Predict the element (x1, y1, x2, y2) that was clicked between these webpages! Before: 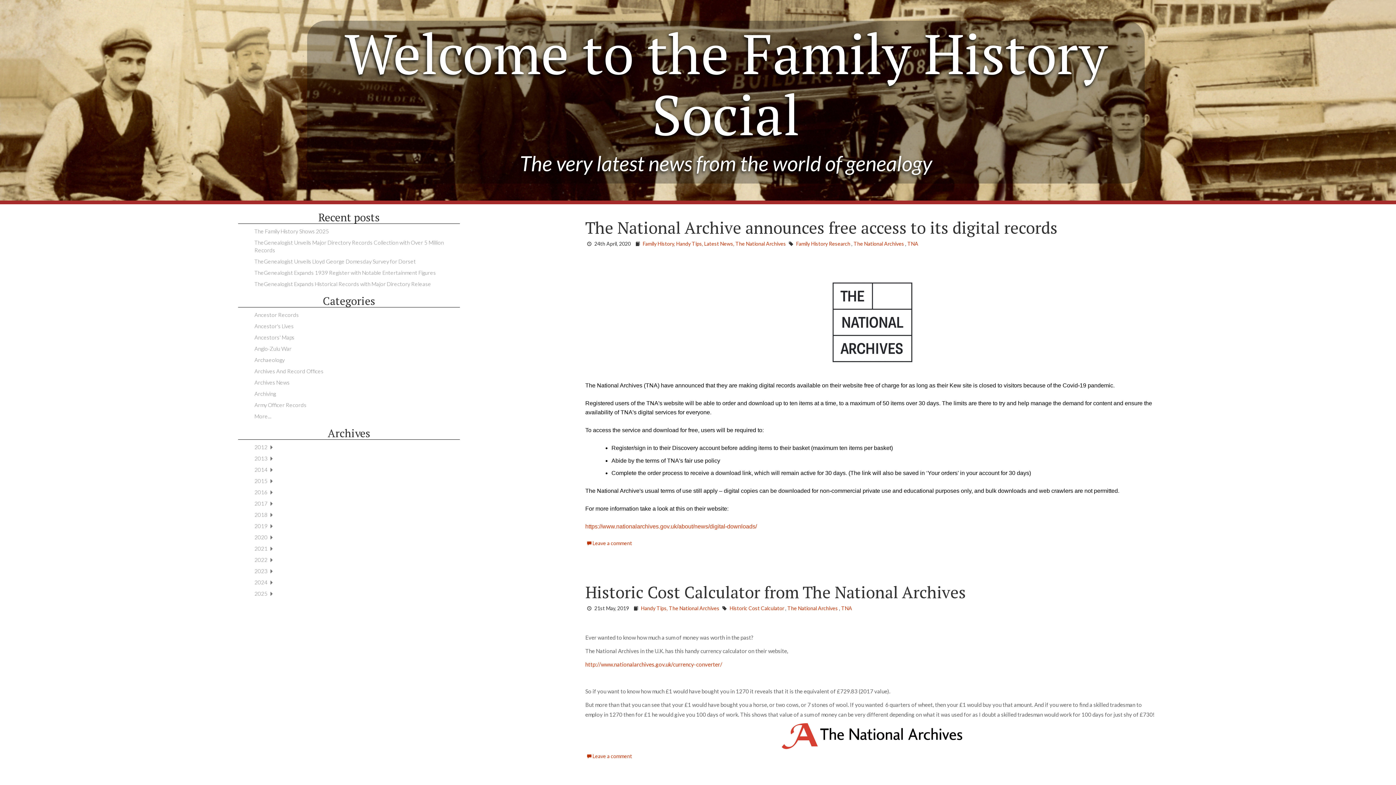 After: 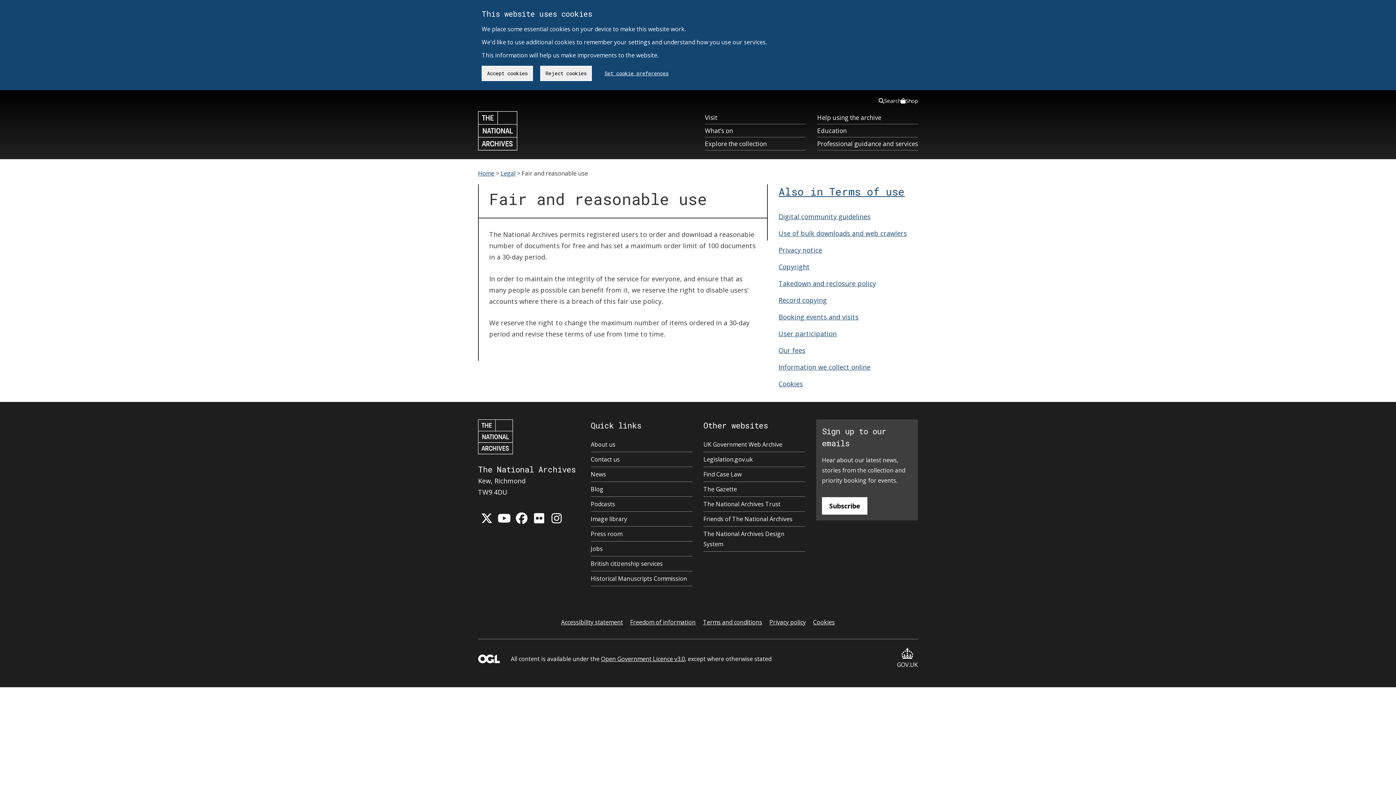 Action: label: fair use policy bbox: (684, 457, 720, 463)